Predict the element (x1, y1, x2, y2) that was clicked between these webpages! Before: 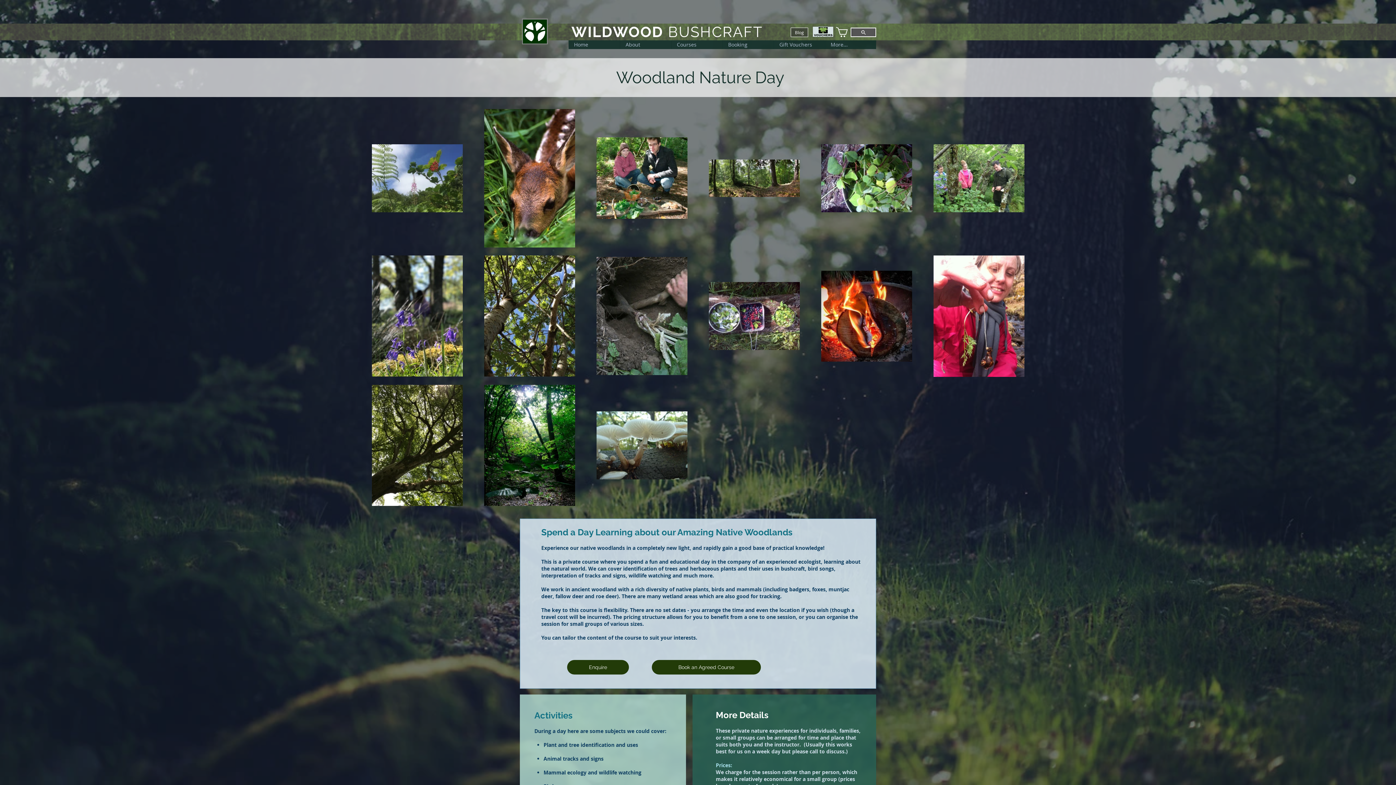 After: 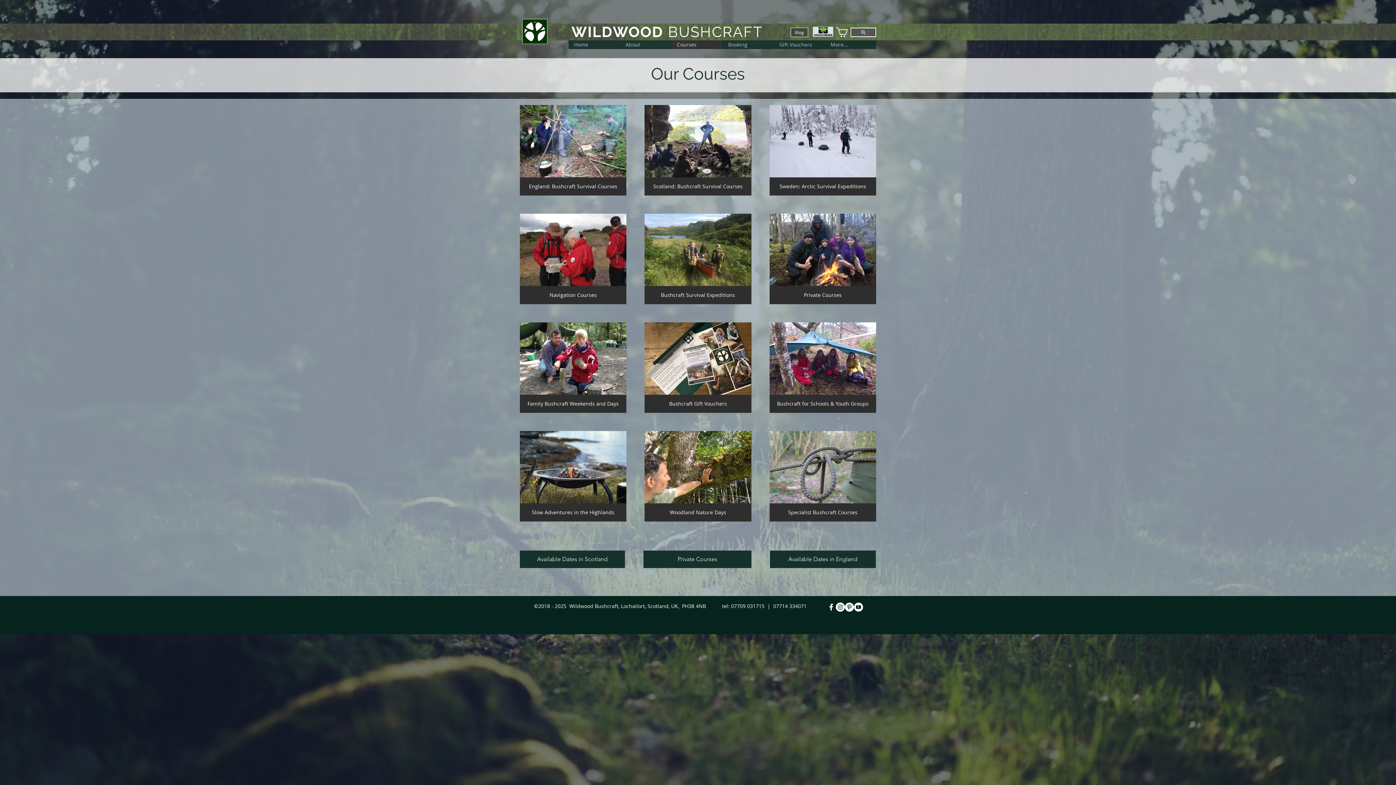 Action: label: Courses bbox: (671, 40, 722, 49)